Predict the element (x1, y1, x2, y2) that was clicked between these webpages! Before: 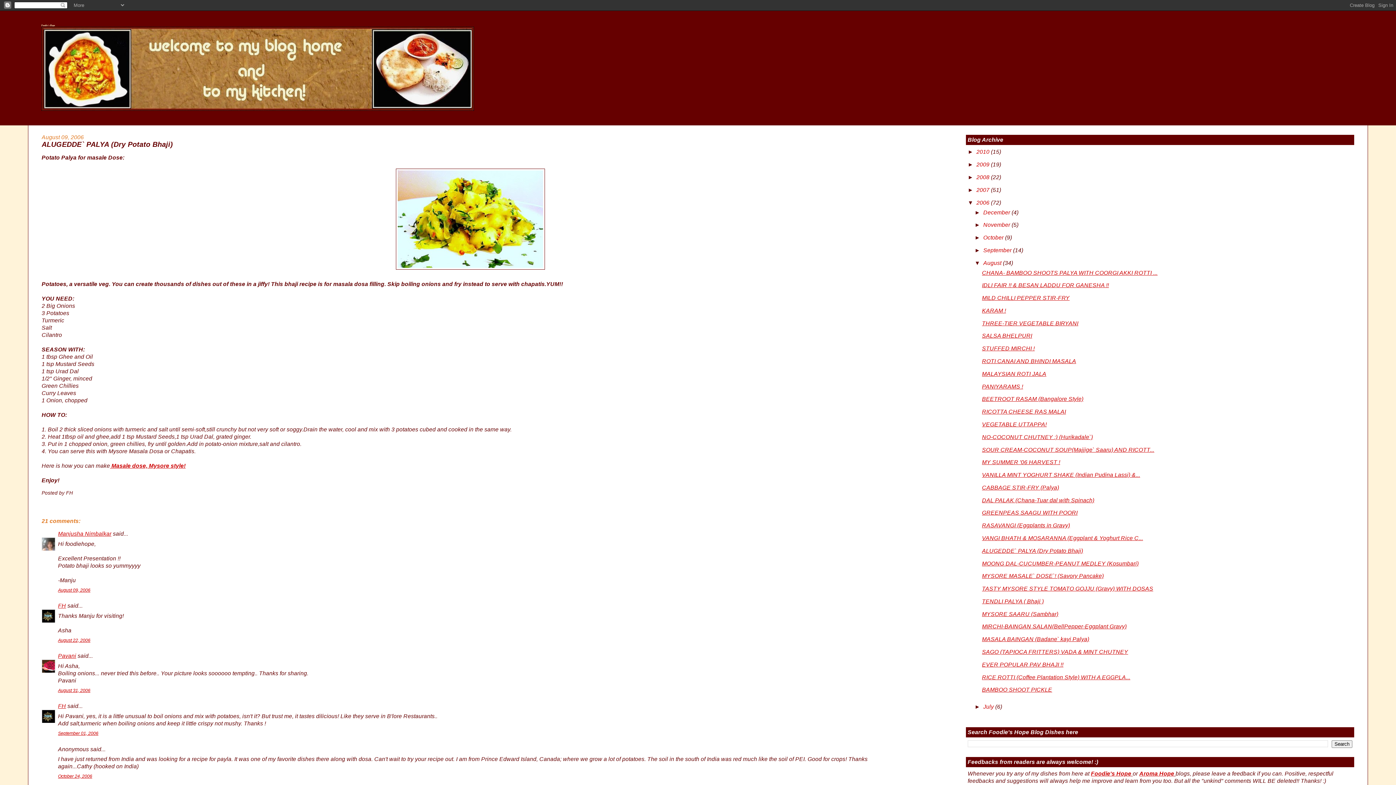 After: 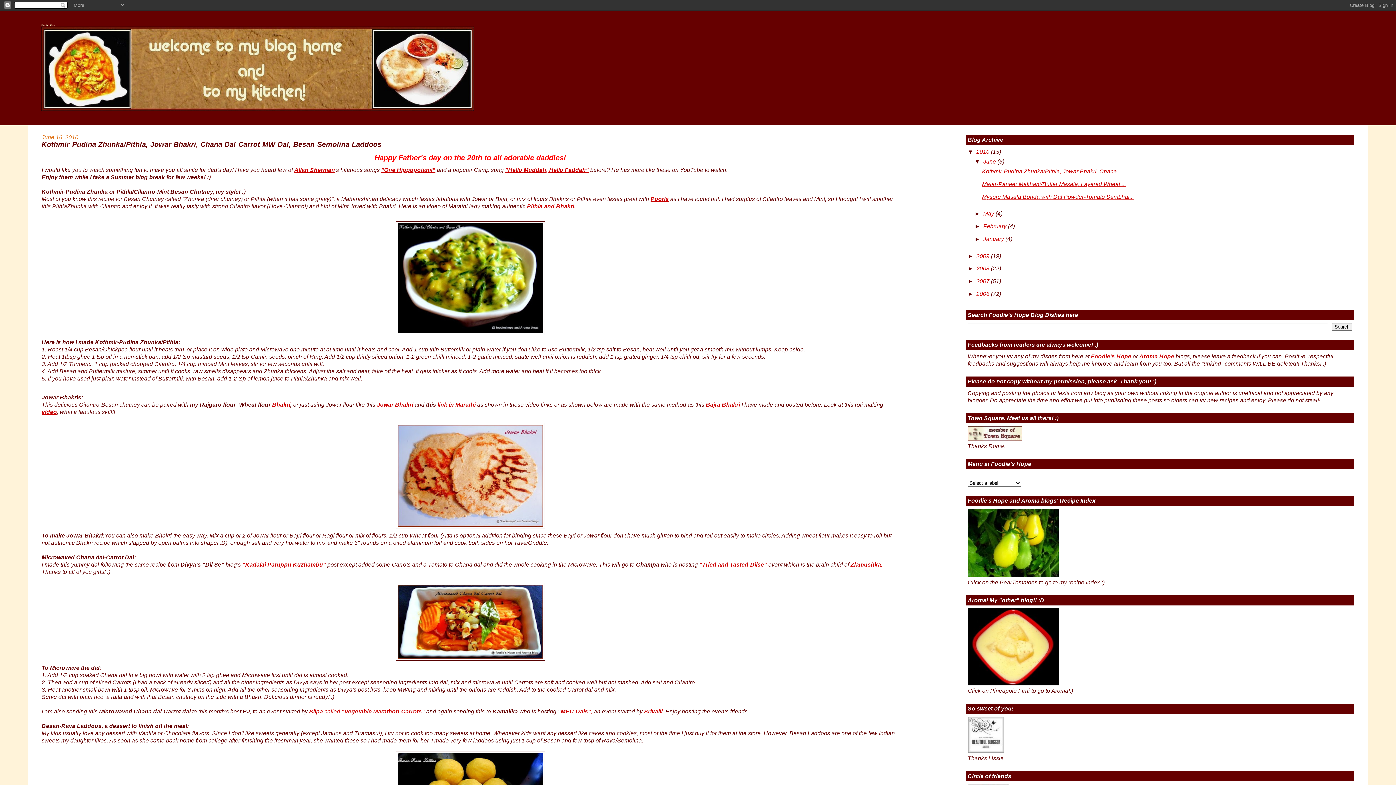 Action: label: Foodie's Hope bbox: (41, 24, 55, 26)